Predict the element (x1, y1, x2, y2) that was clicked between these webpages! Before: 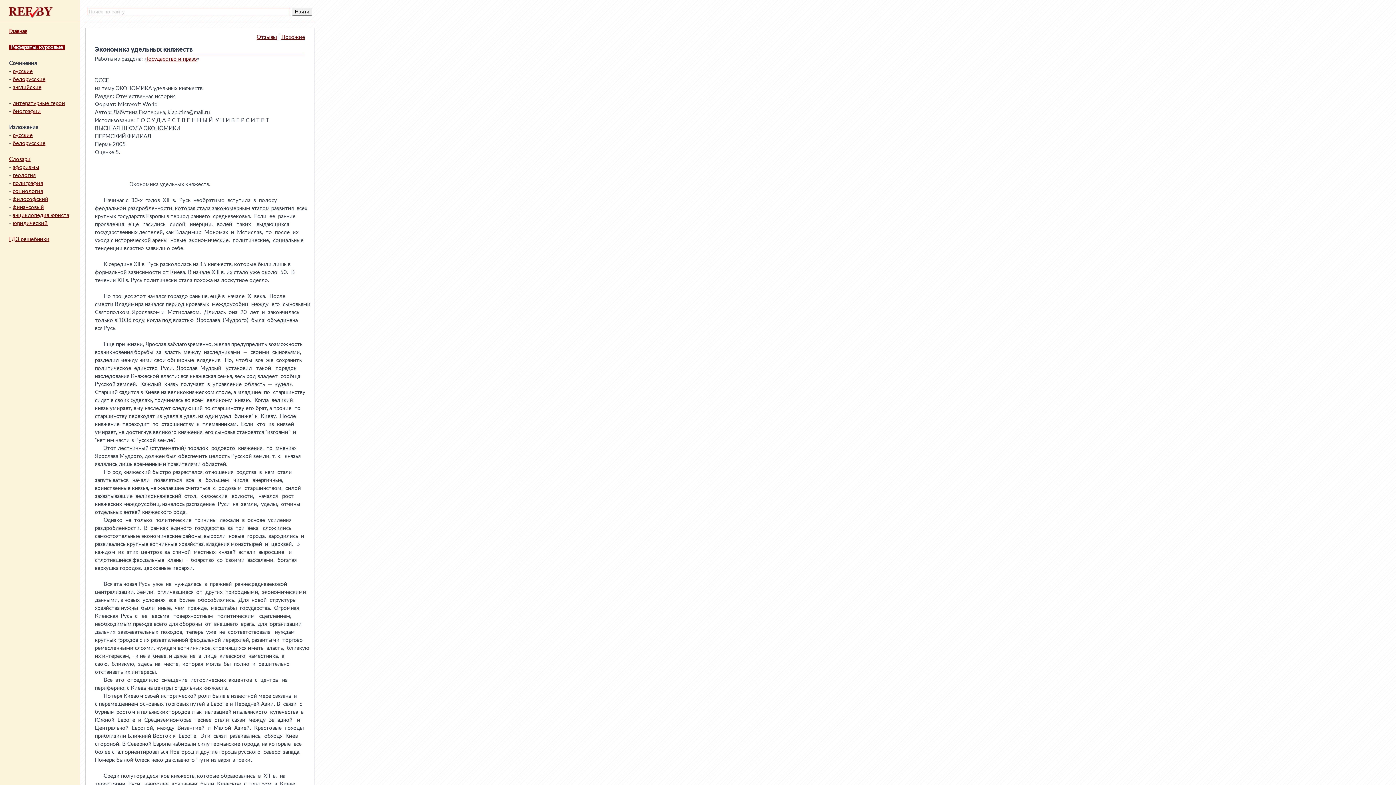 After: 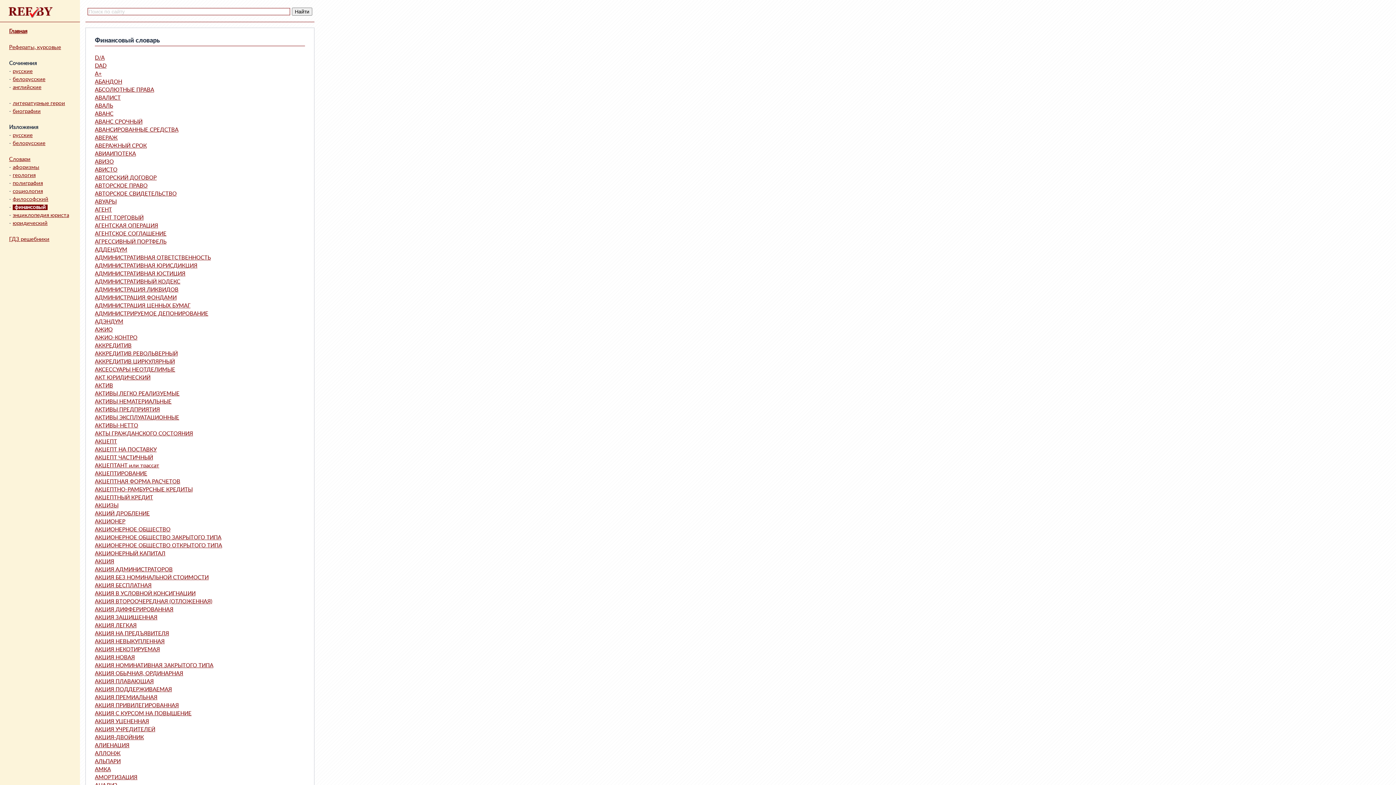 Action: bbox: (12, 204, 44, 210) label: финансовый